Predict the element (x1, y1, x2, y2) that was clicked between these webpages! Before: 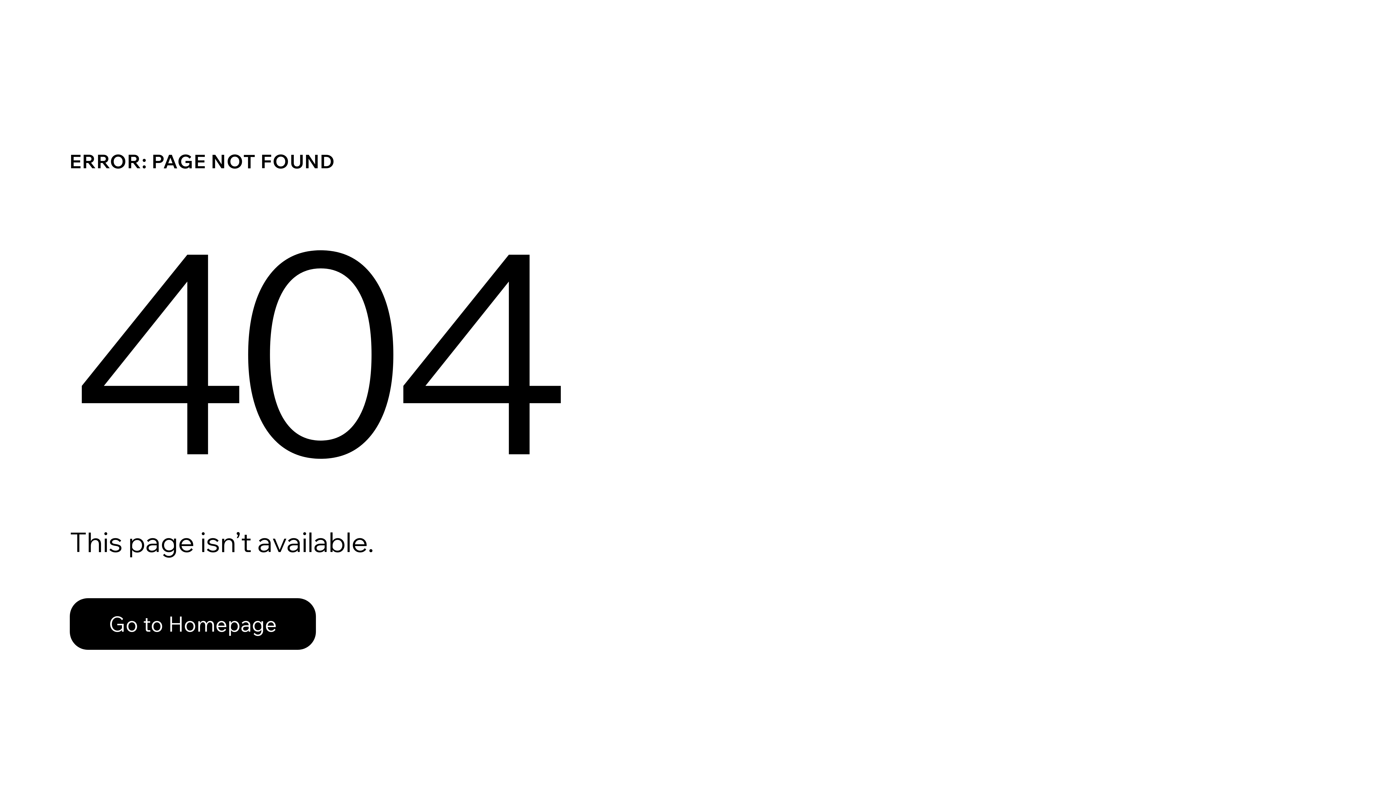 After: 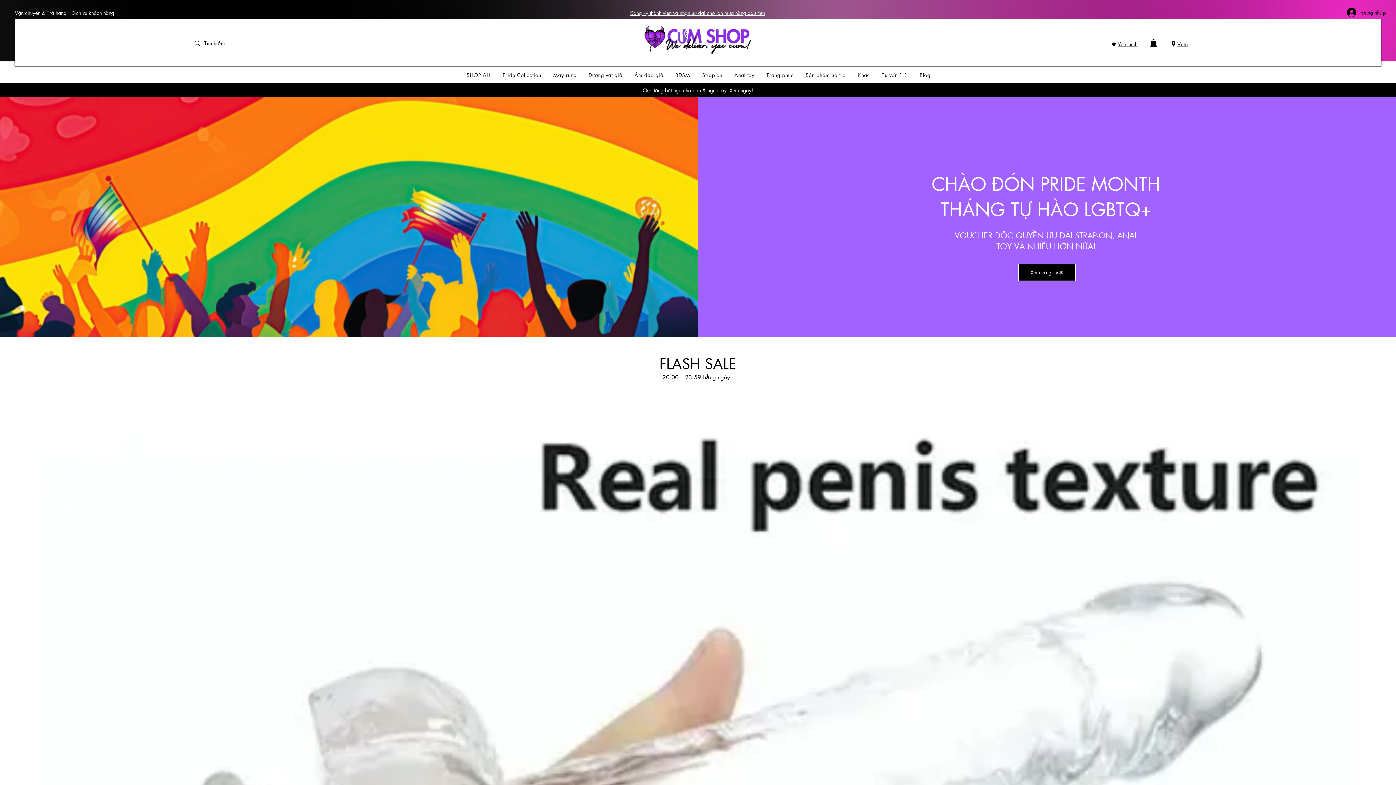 Action: bbox: (69, 598, 316, 650) label: Go to Homepage